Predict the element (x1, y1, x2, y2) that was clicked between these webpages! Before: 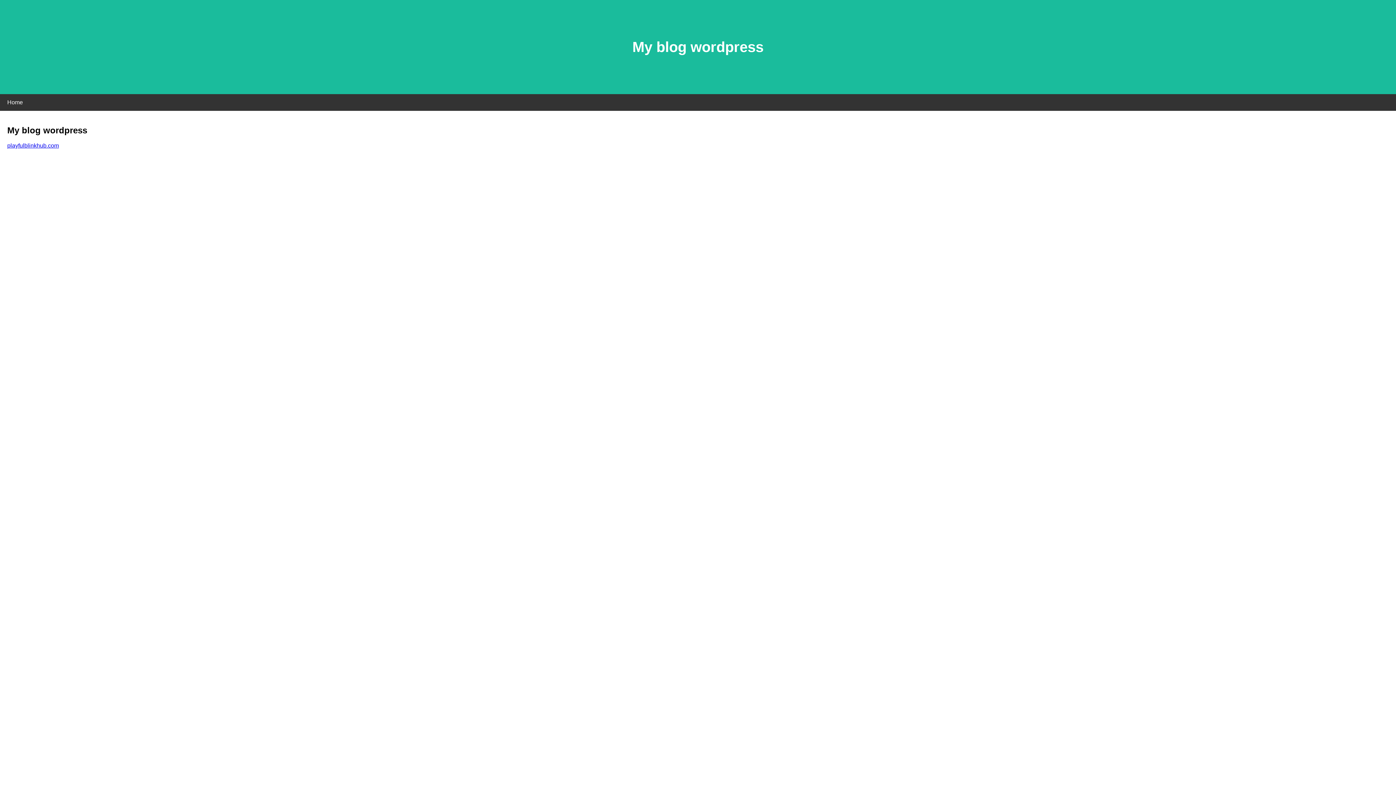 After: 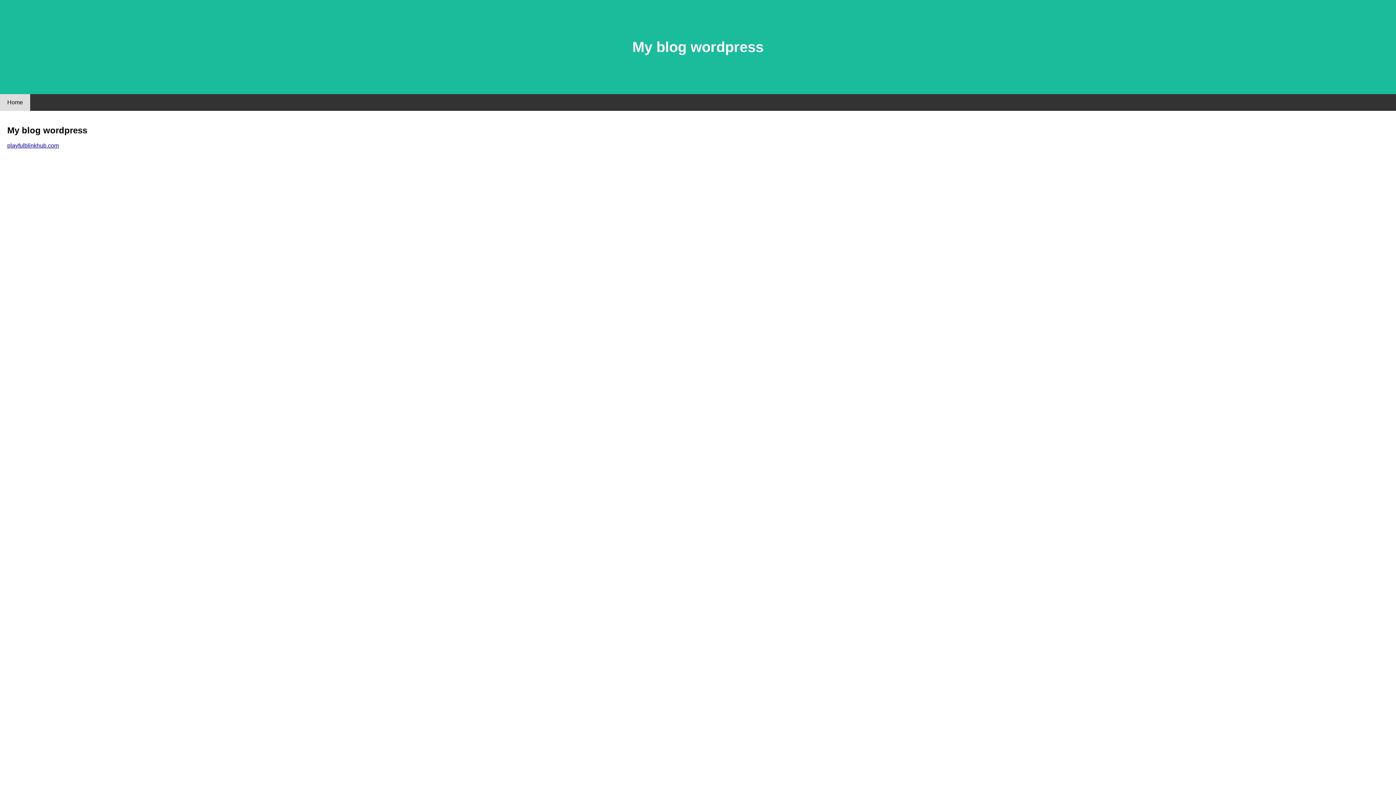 Action: bbox: (0, 94, 30, 110) label: Home